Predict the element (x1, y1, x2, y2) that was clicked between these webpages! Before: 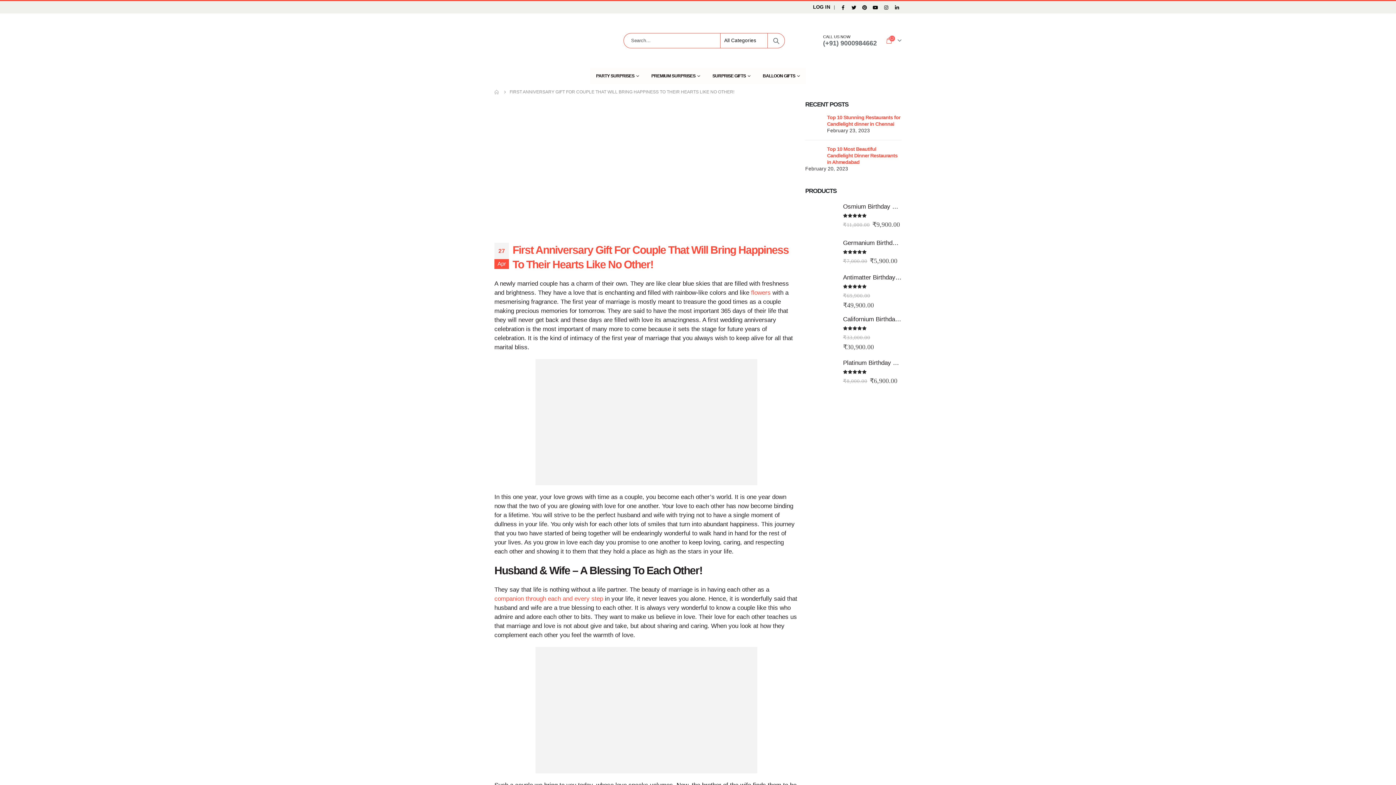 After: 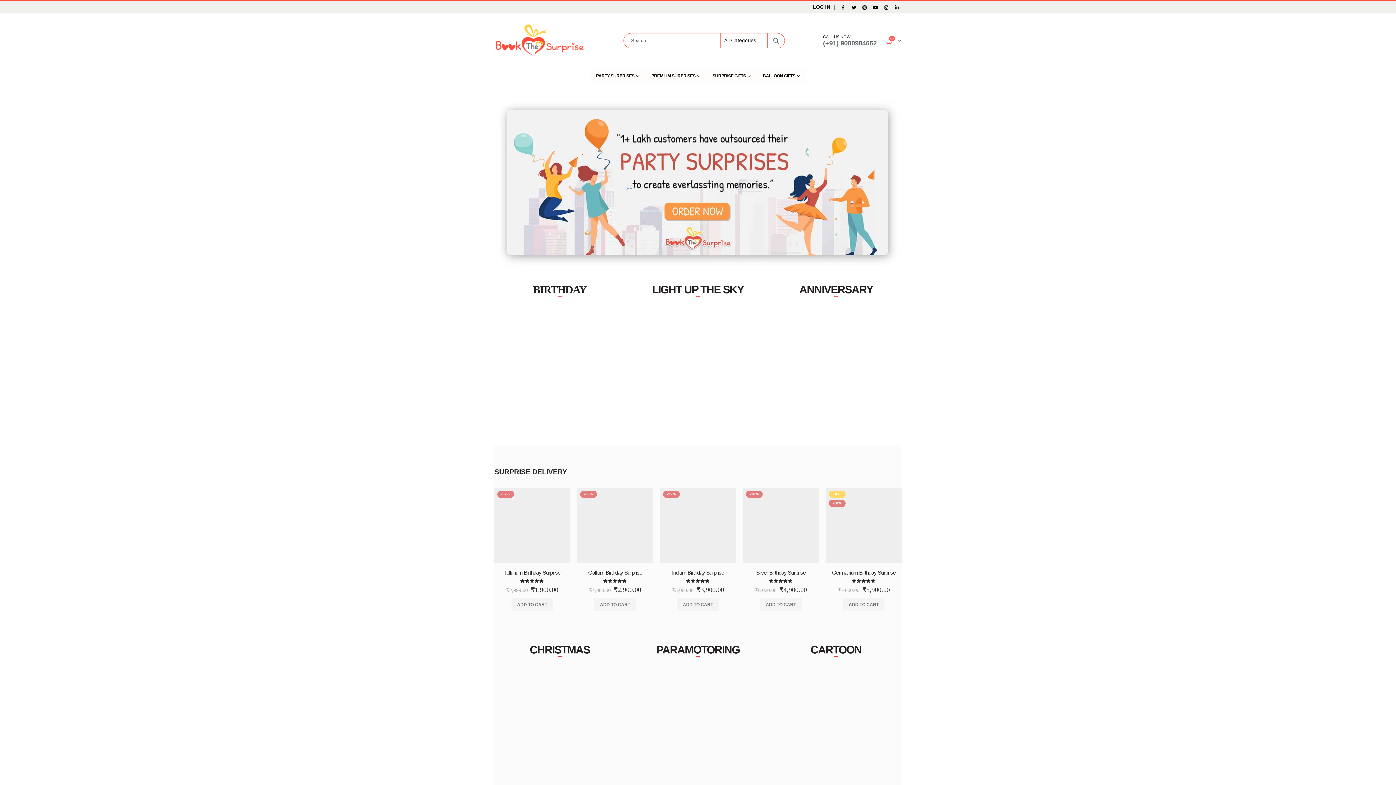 Action: bbox: (494, 23, 585, 58)